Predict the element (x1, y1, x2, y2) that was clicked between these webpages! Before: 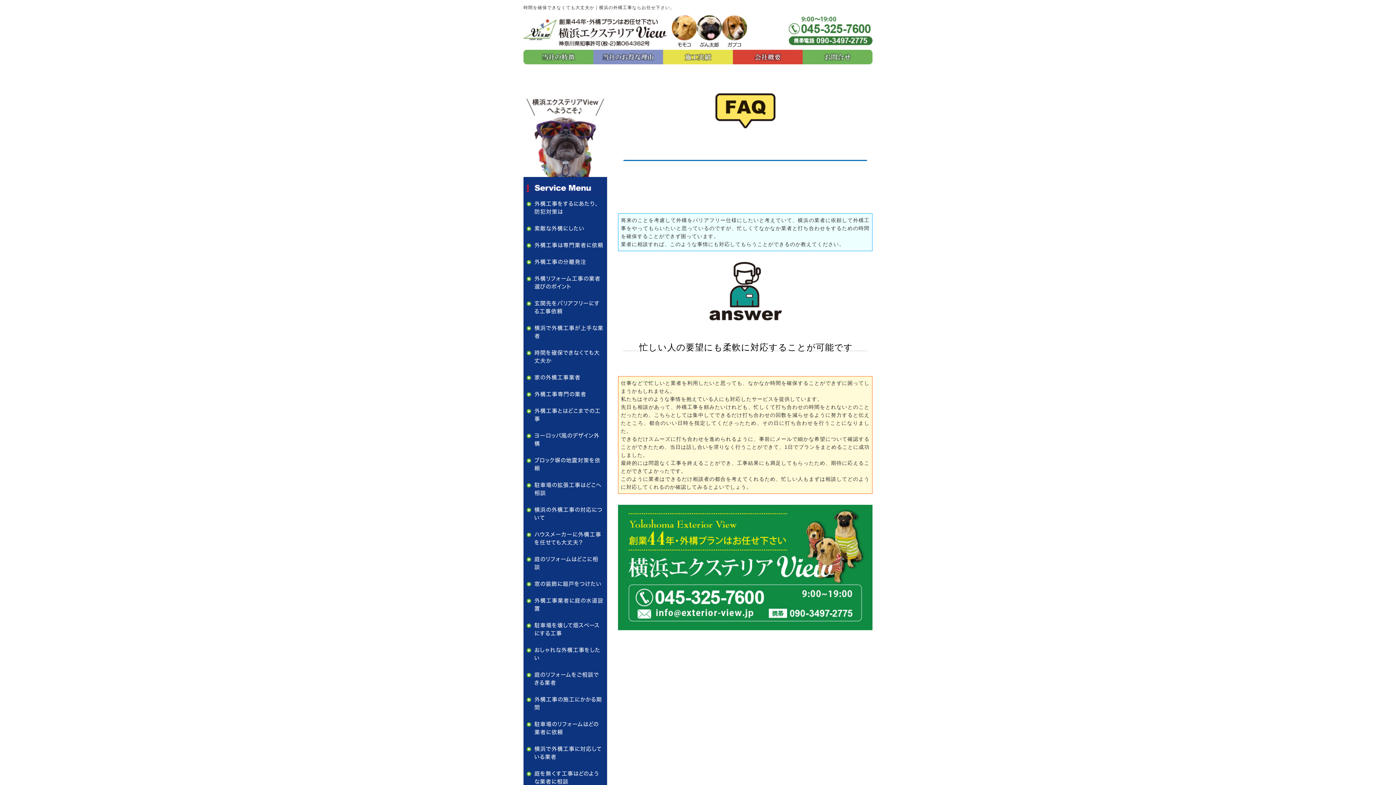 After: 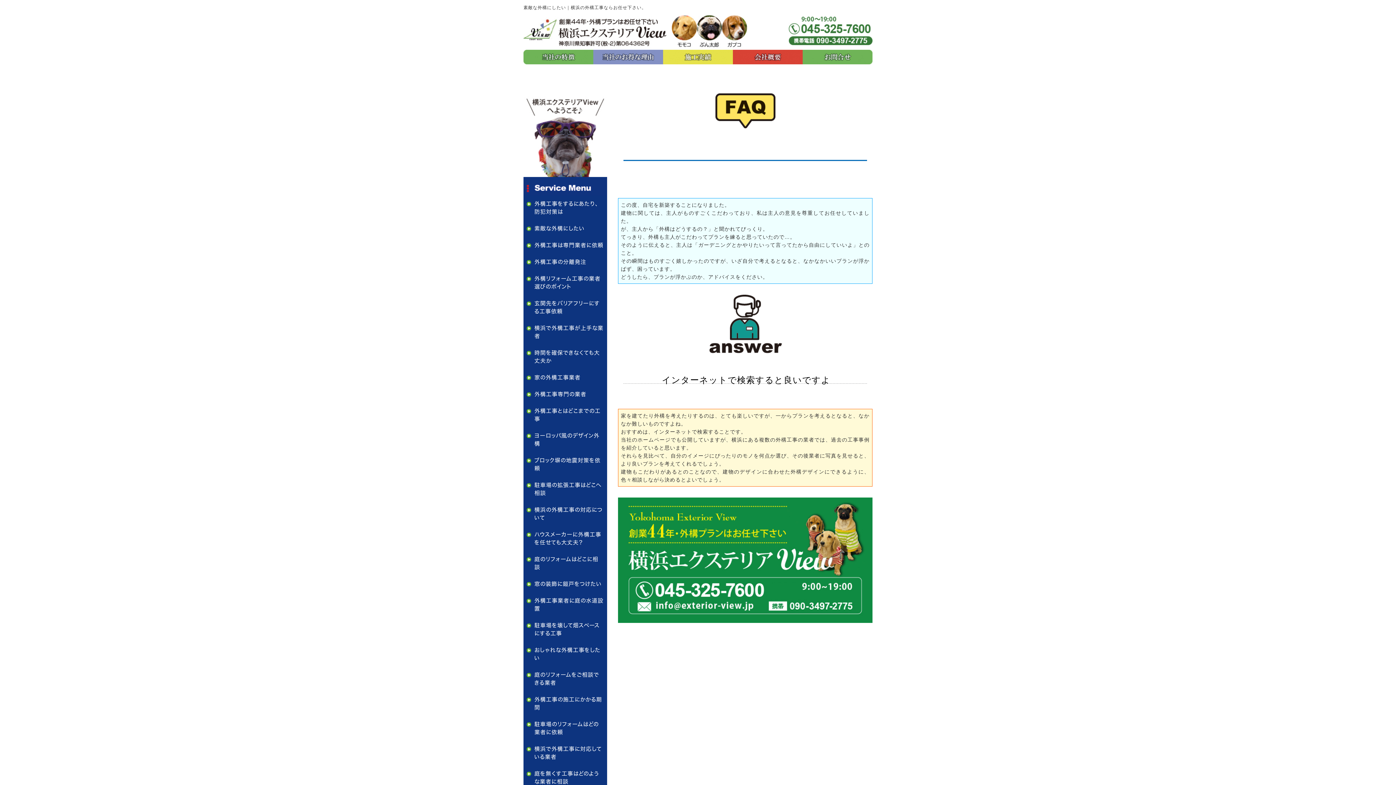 Action: bbox: (523, 220, 607, 237) label: 素敵な外構にしたい